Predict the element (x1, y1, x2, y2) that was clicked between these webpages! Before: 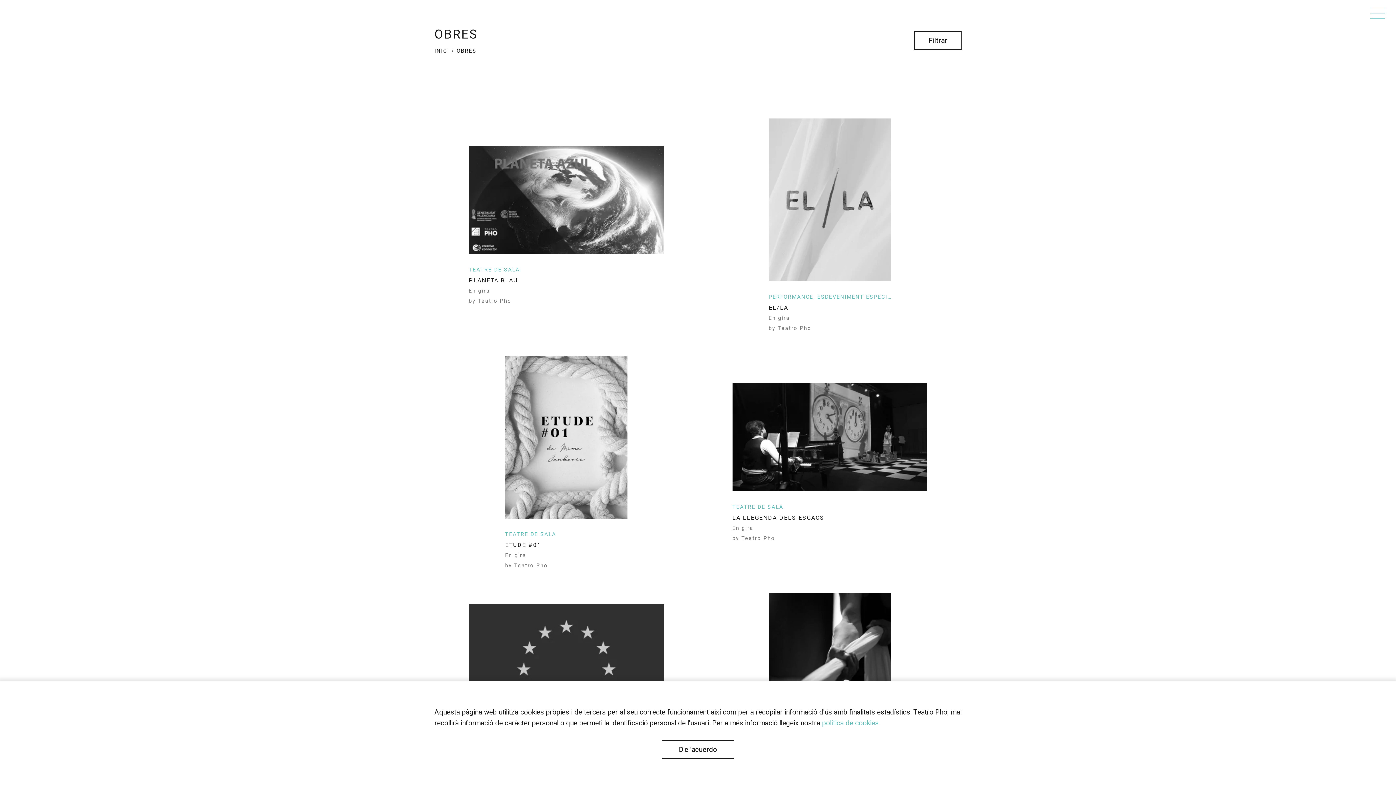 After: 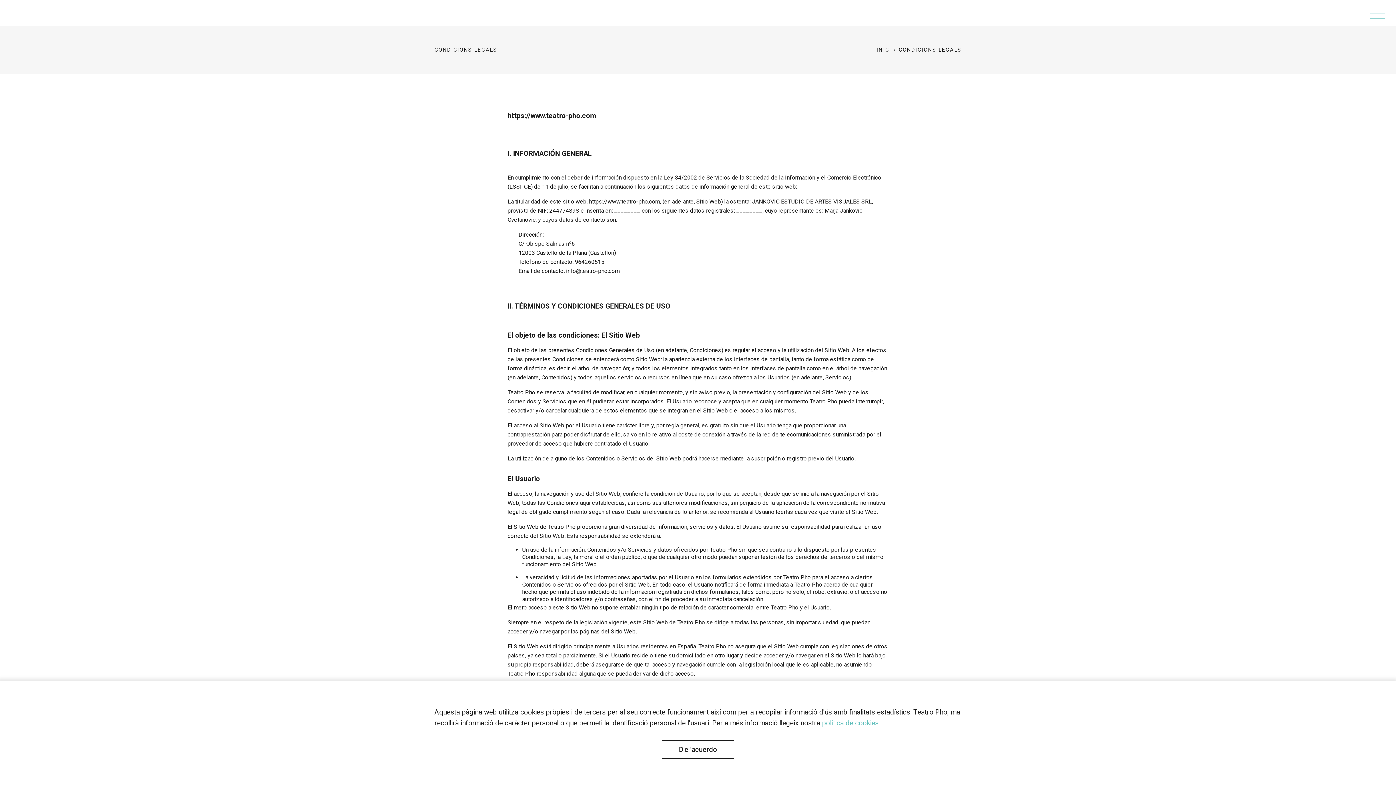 Action: label: política de cookies bbox: (822, 719, 878, 727)